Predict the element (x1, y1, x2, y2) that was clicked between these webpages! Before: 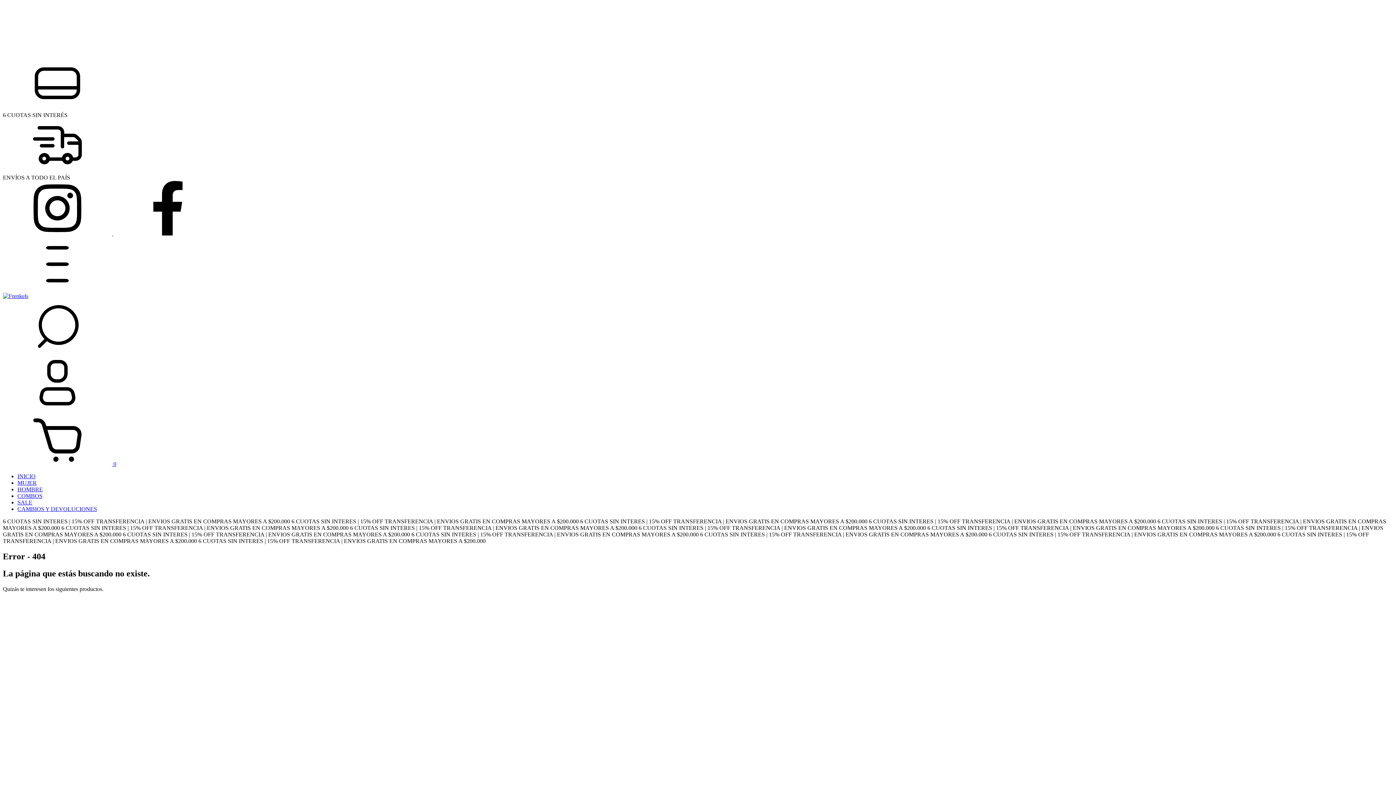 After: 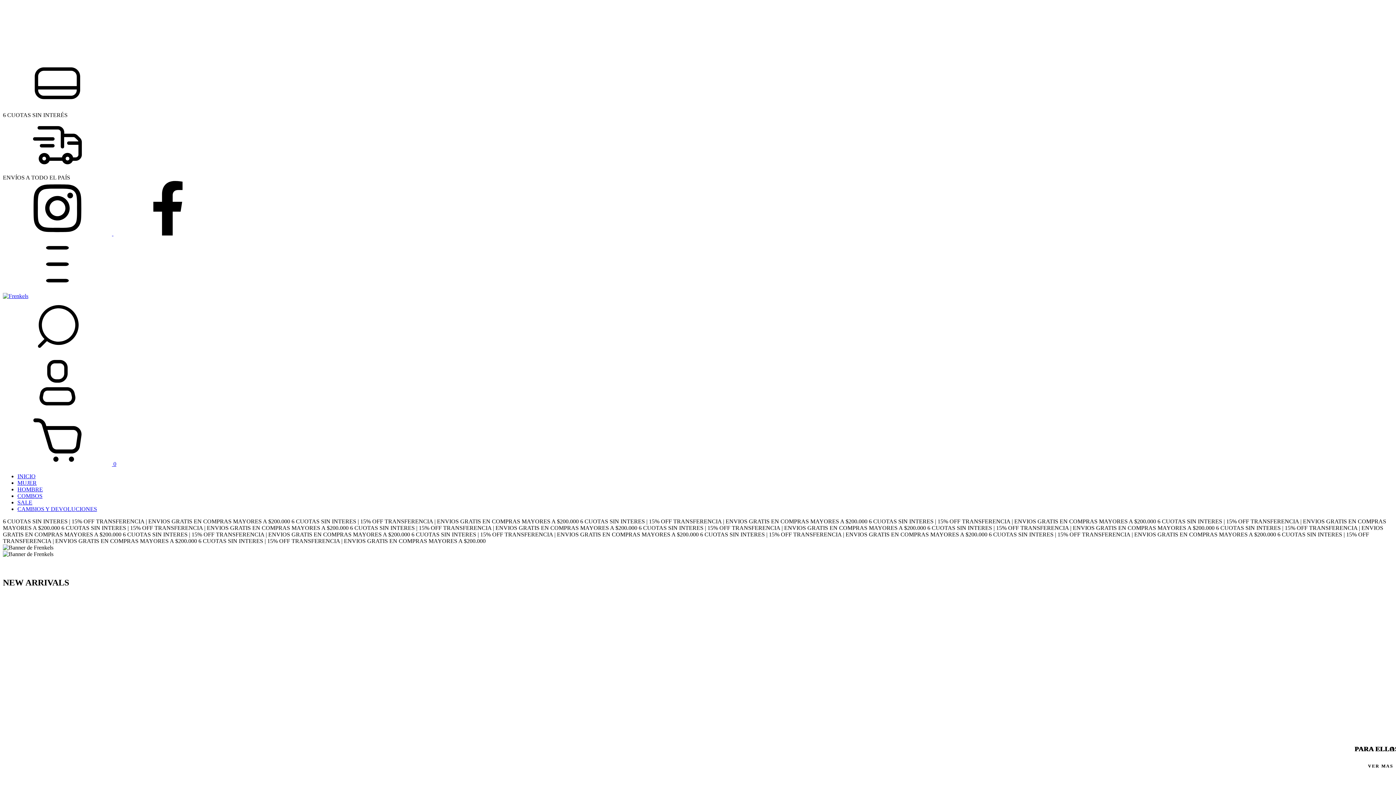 Action: bbox: (2, 293, 28, 299)